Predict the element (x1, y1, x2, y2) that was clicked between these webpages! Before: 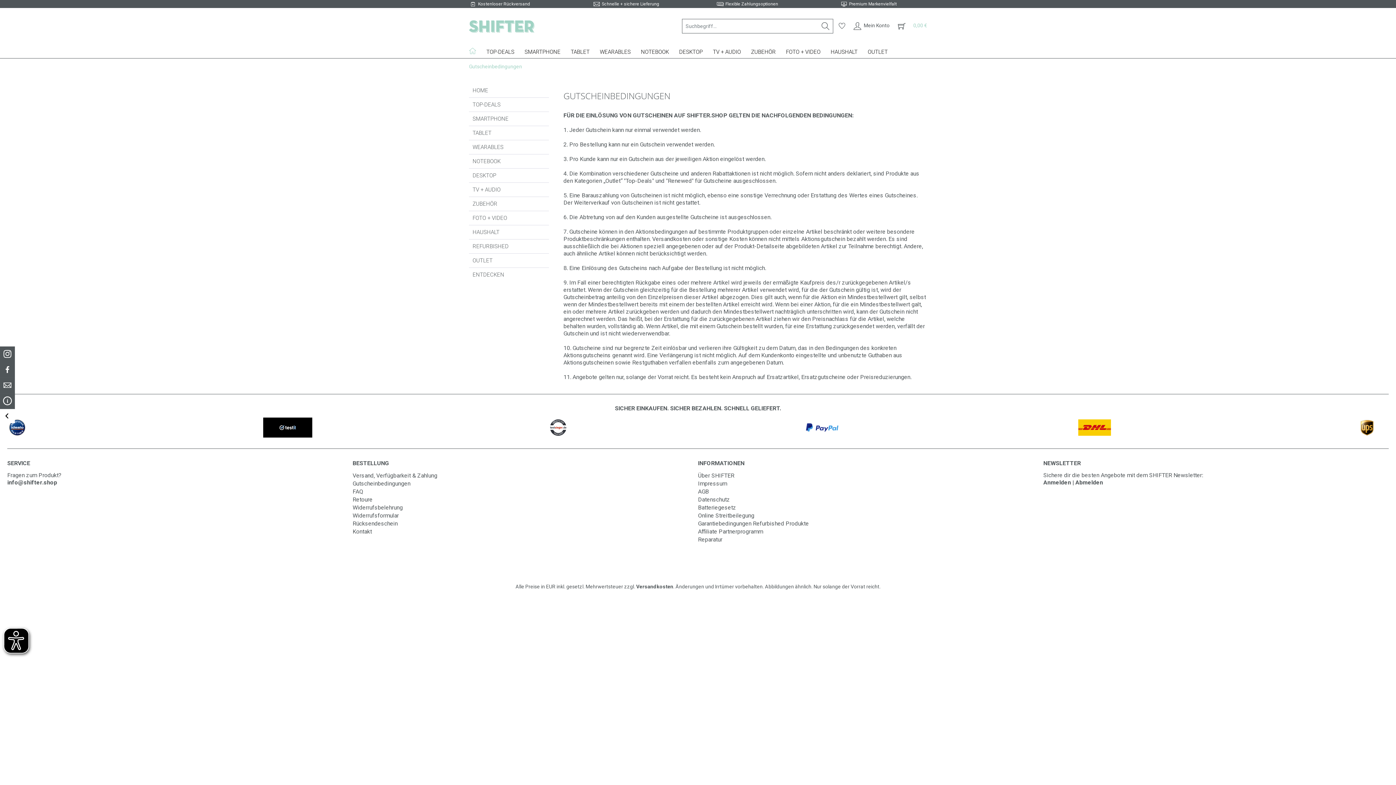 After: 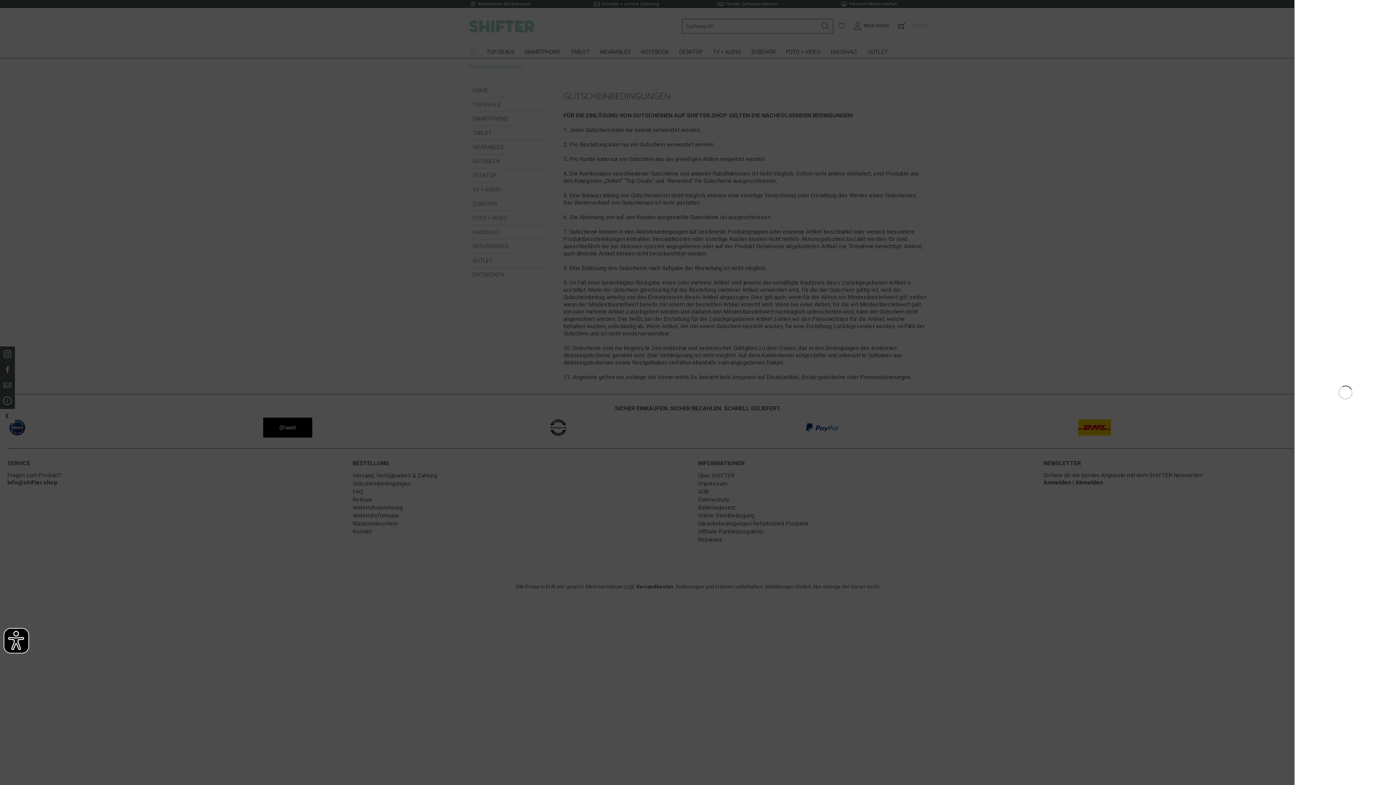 Action: bbox: (895, 18, 927, 33) label: Warenkorb